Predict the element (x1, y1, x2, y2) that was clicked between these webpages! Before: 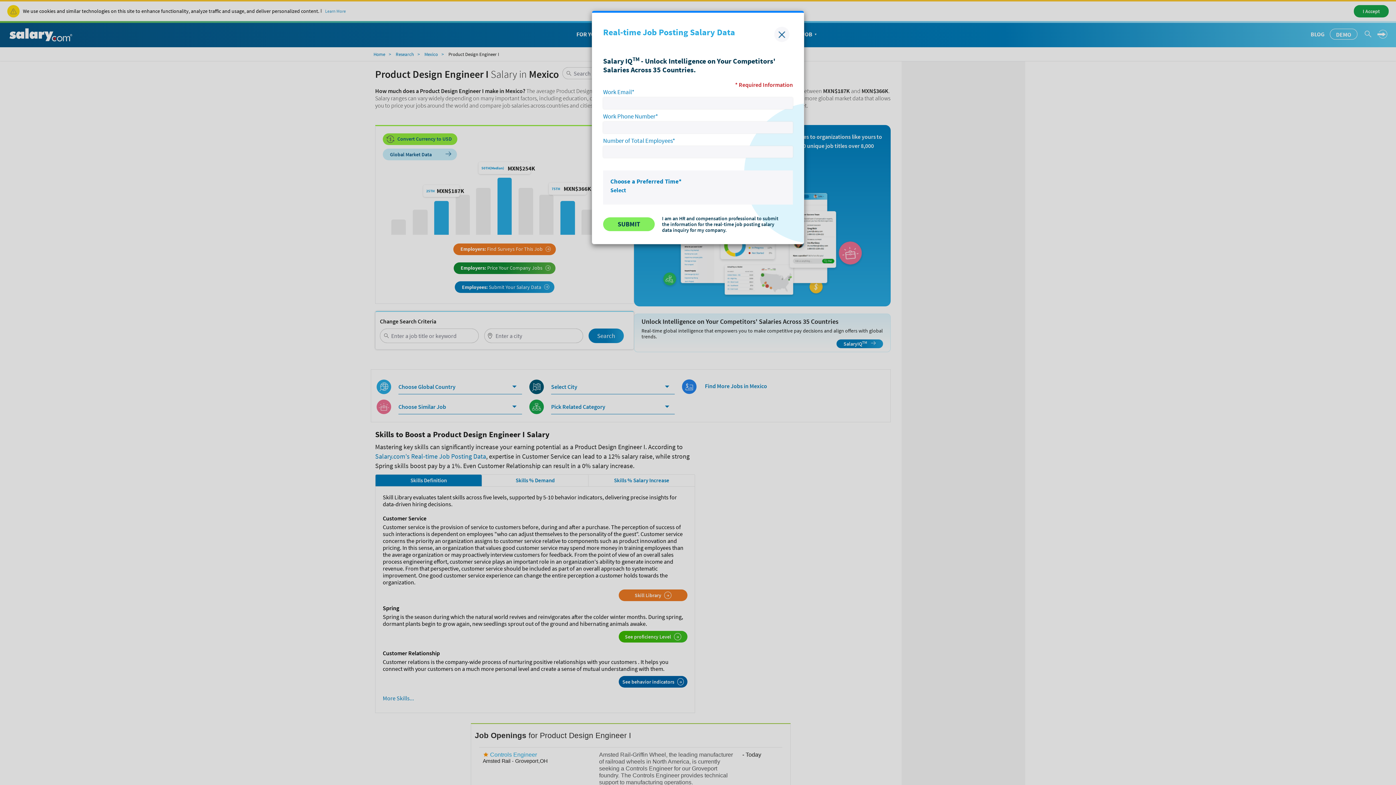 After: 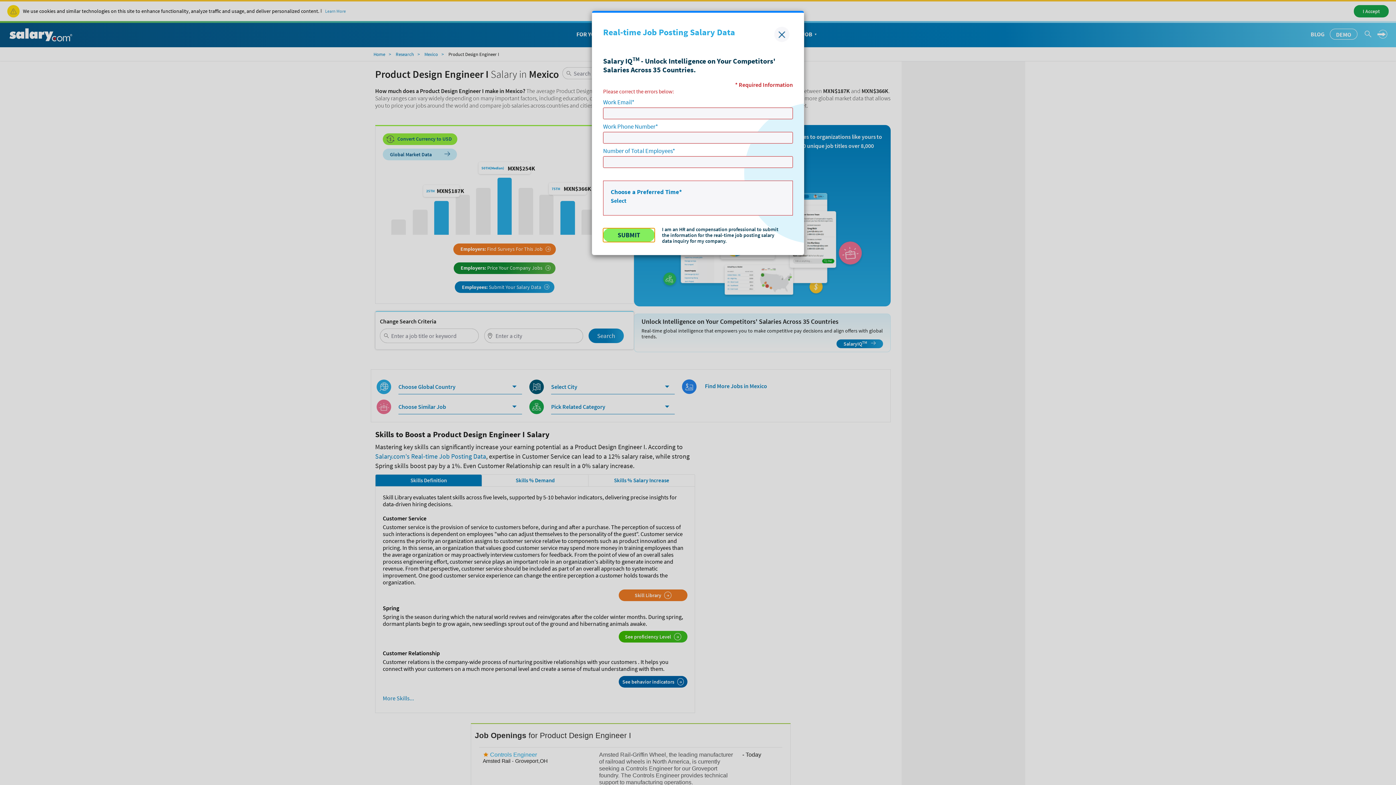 Action: label: SUBMIT bbox: (603, 217, 654, 231)